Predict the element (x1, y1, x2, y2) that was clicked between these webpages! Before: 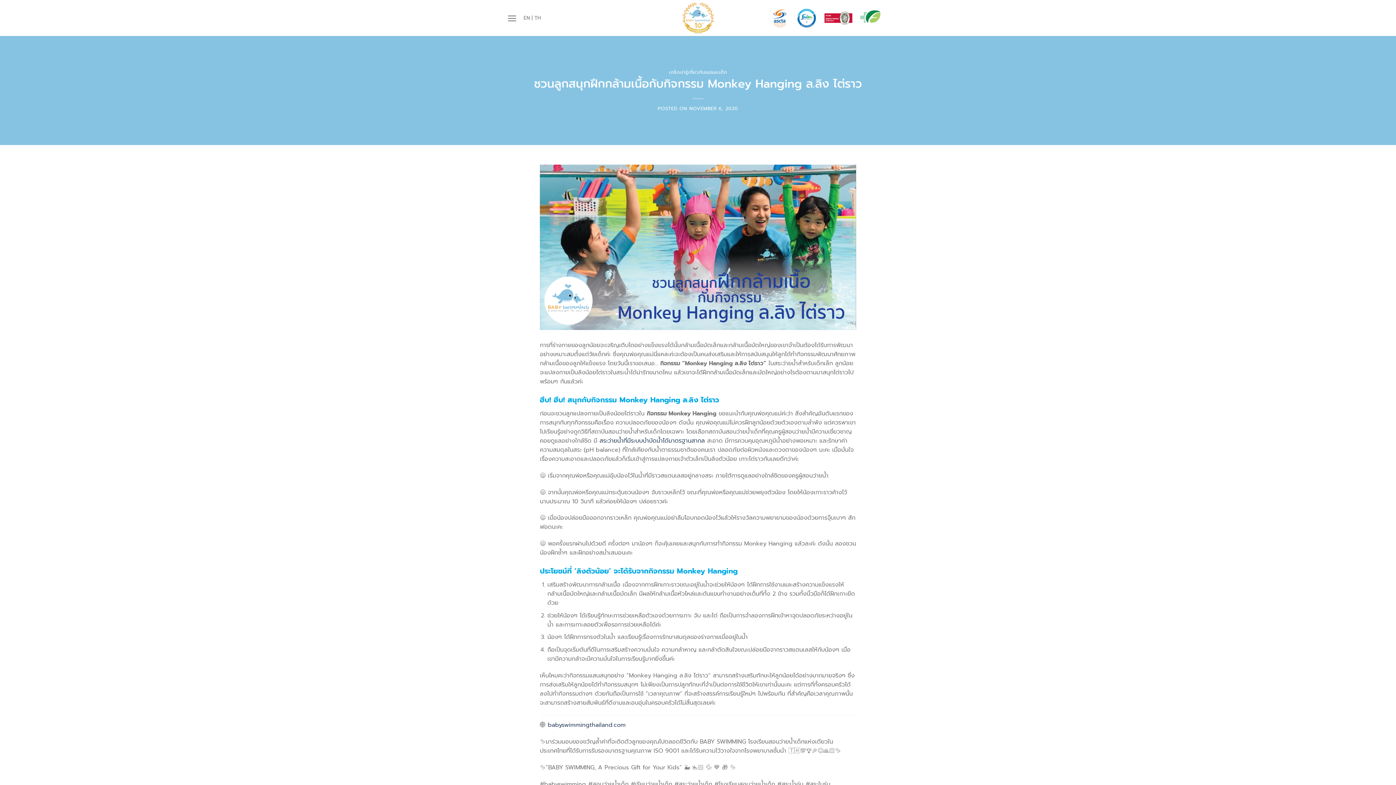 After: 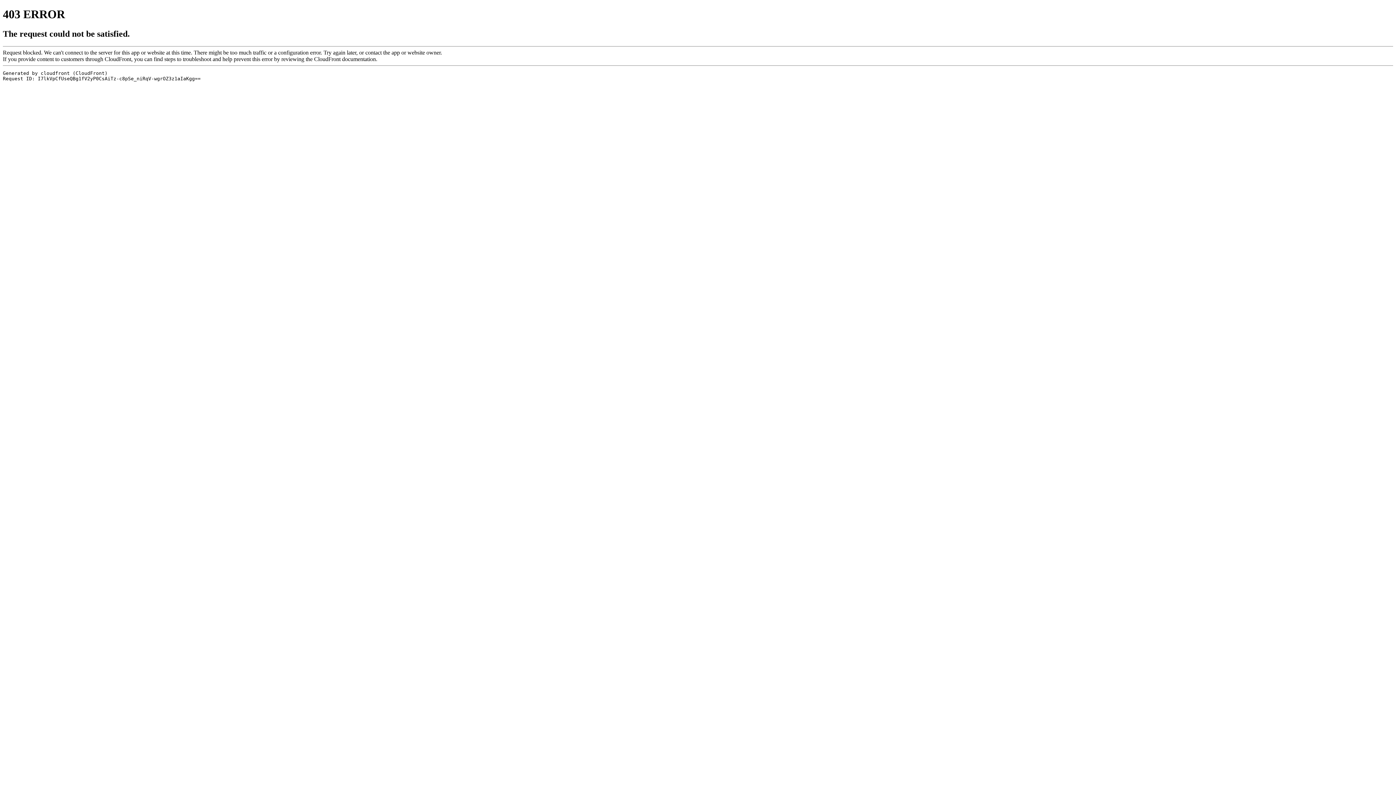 Action: bbox: (822, 9, 854, 27)